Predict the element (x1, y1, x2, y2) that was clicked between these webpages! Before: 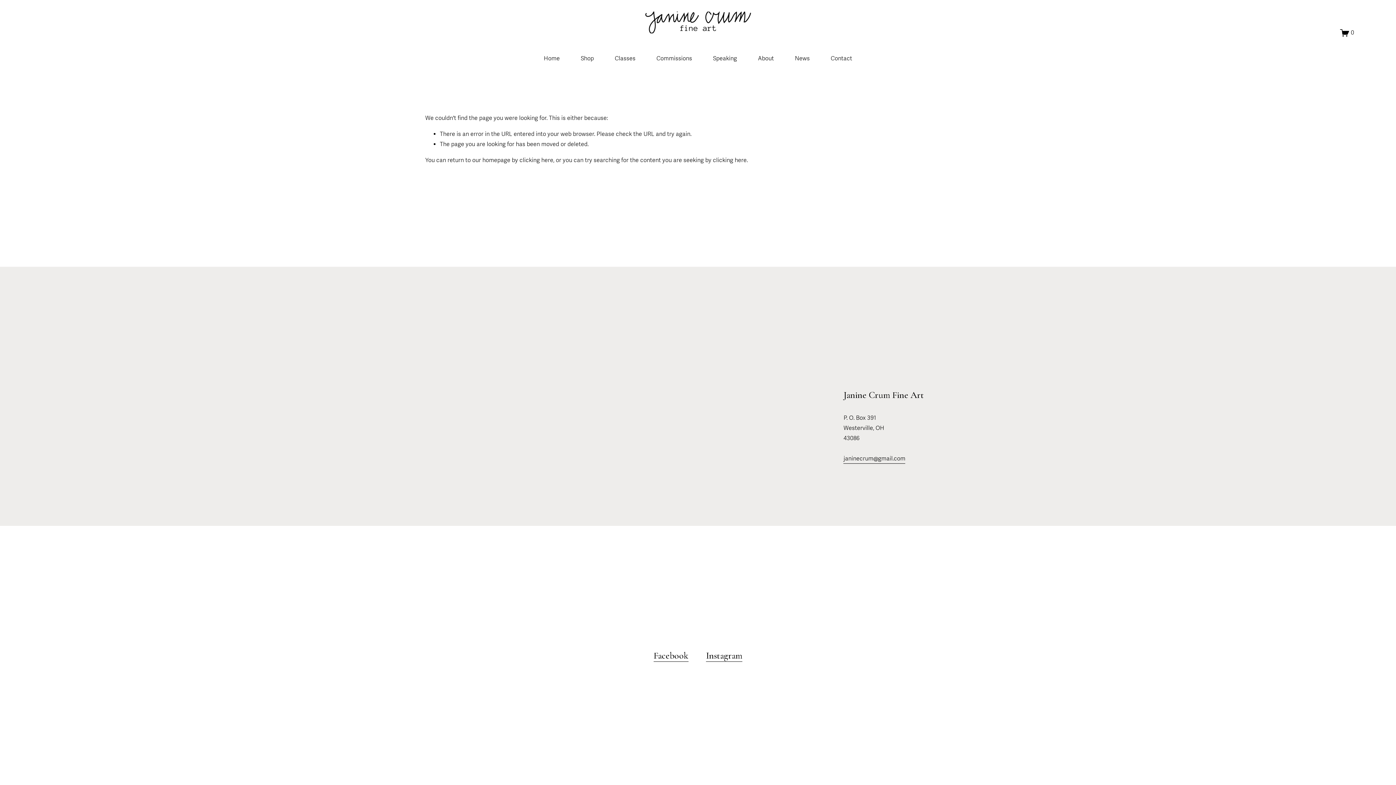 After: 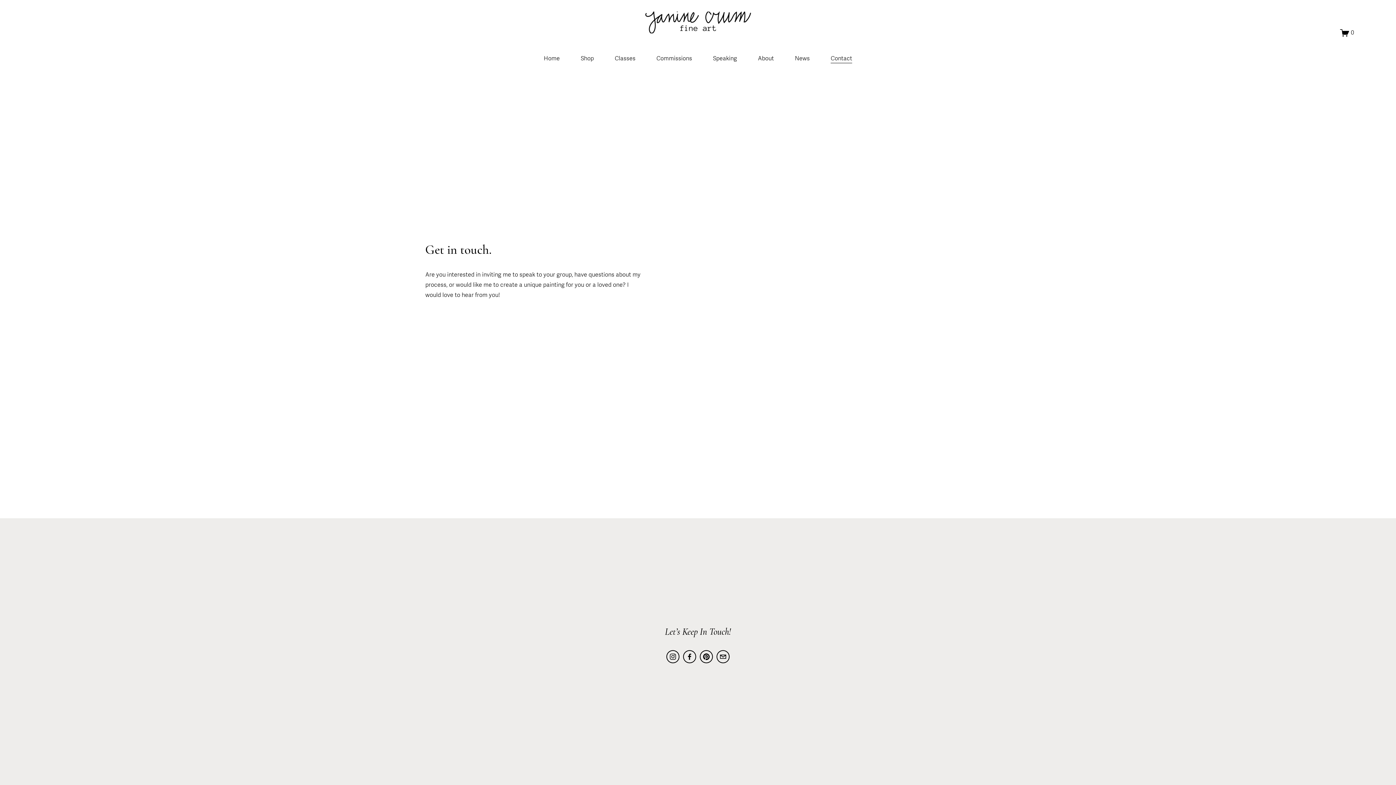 Action: label: Contact bbox: (830, 52, 852, 64)